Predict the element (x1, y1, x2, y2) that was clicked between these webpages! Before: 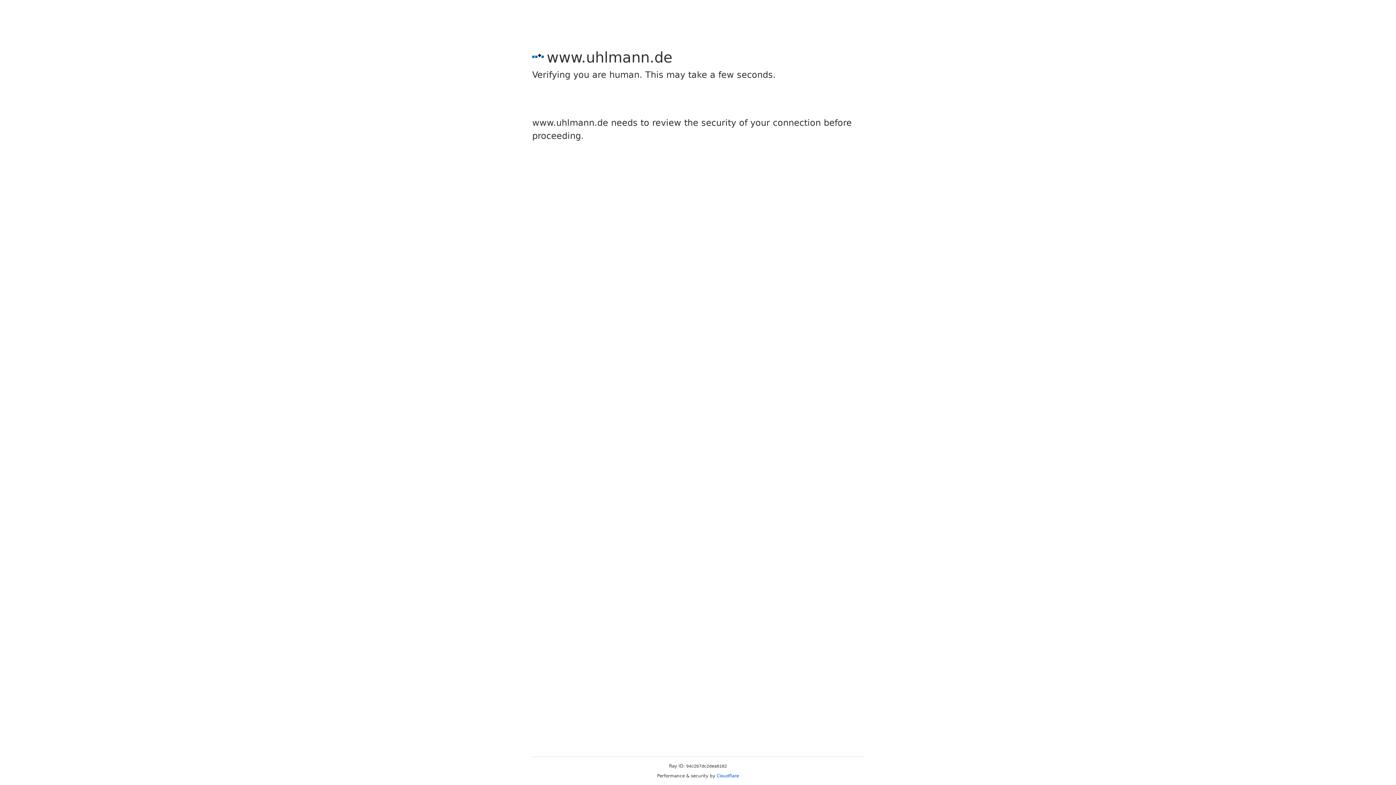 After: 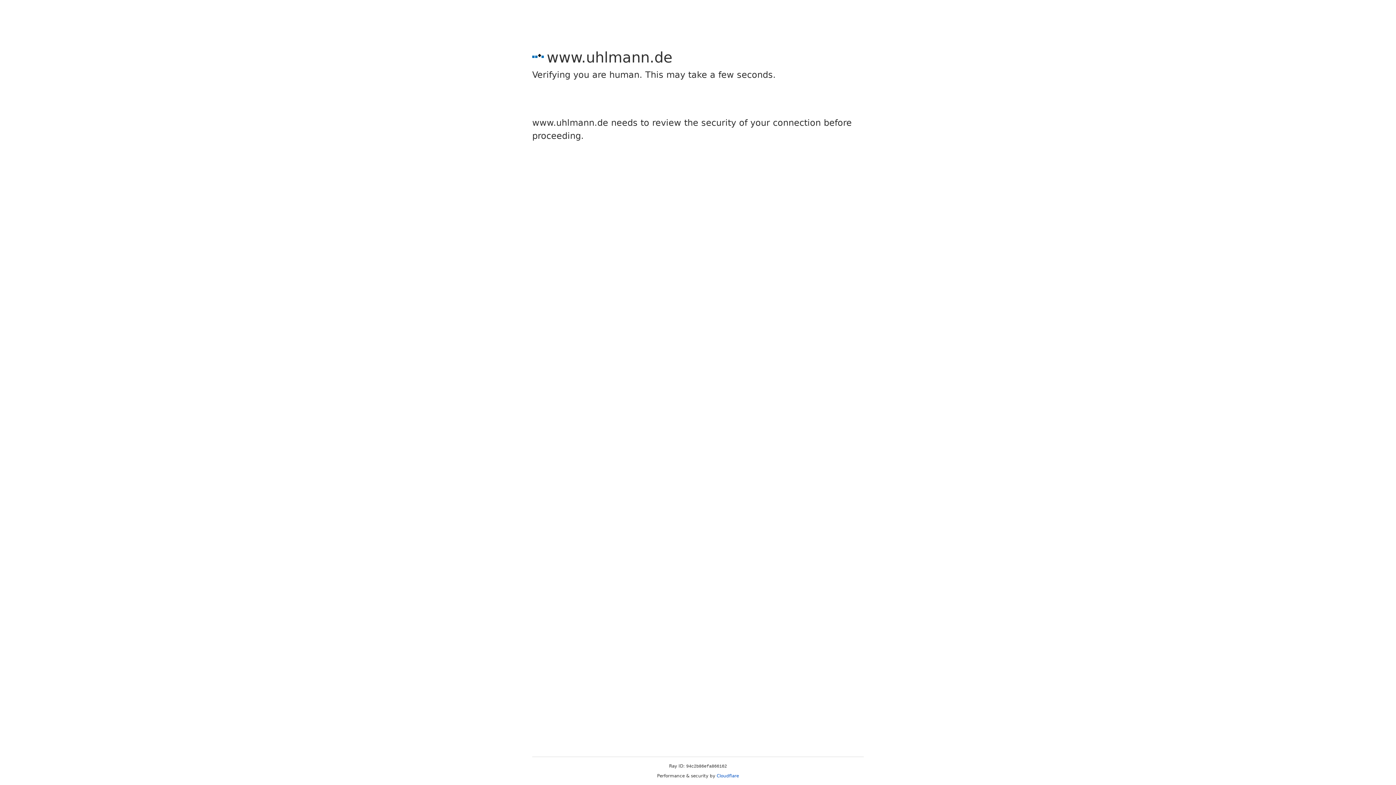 Action: bbox: (716, 773, 739, 778) label: Cloudflare